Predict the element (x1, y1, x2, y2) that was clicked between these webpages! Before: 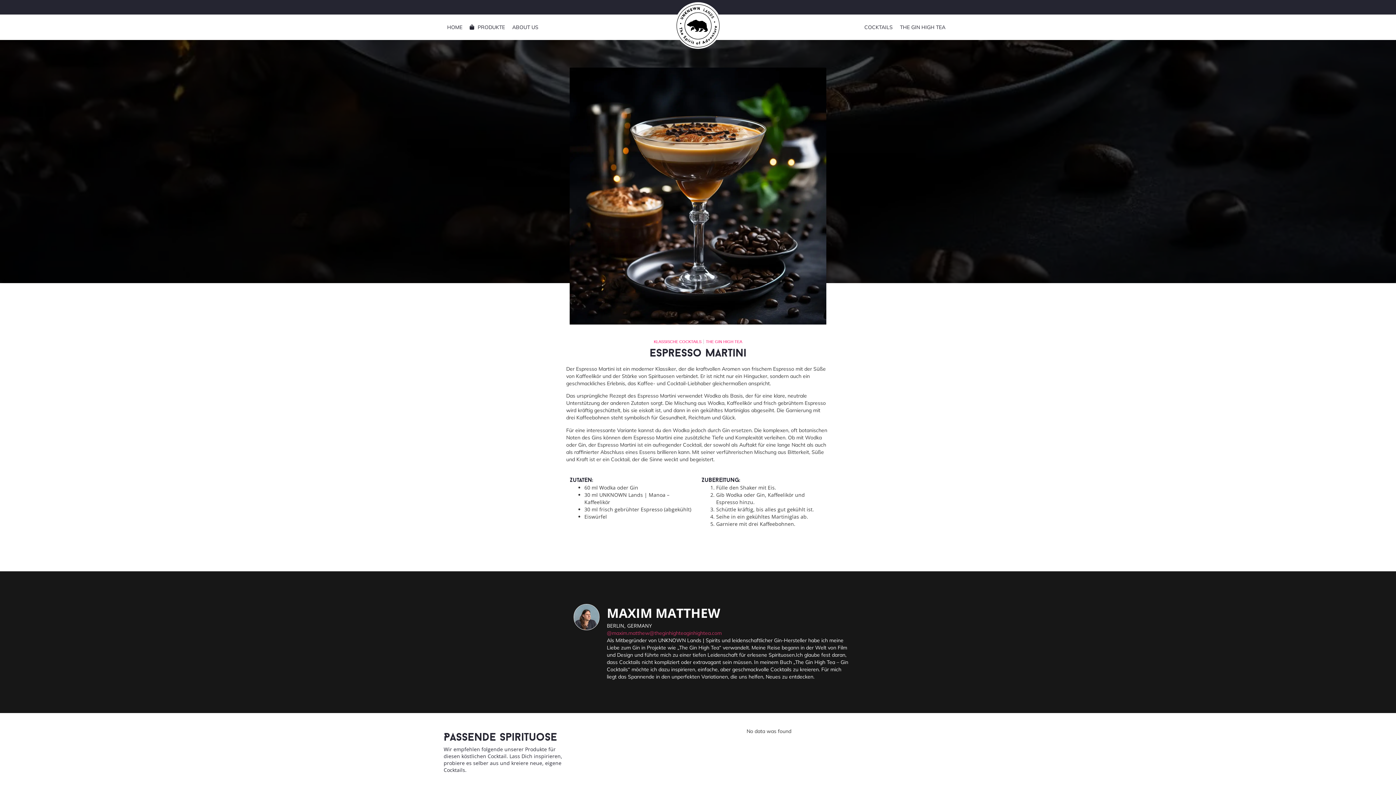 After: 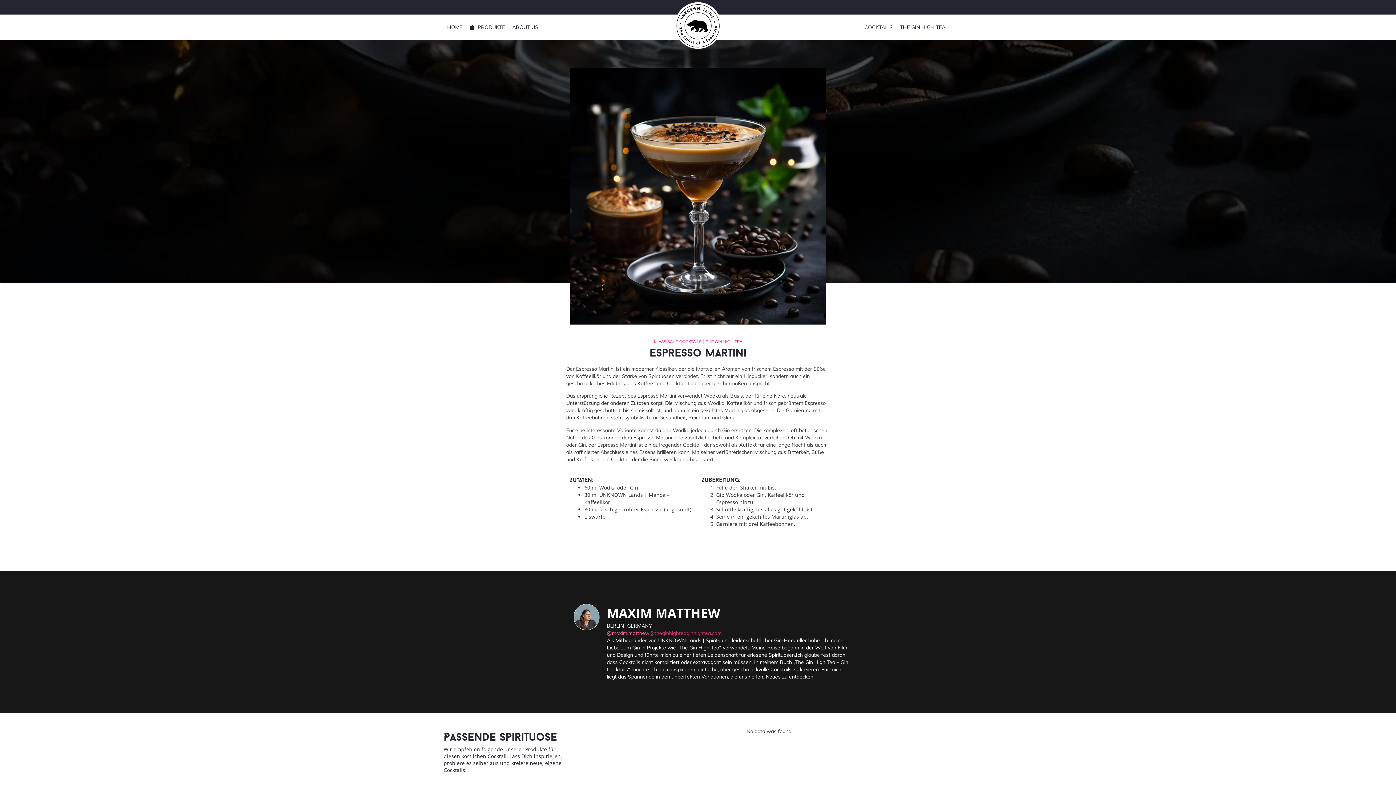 Action: bbox: (606, 630, 649, 636) label: @maxim.matthew